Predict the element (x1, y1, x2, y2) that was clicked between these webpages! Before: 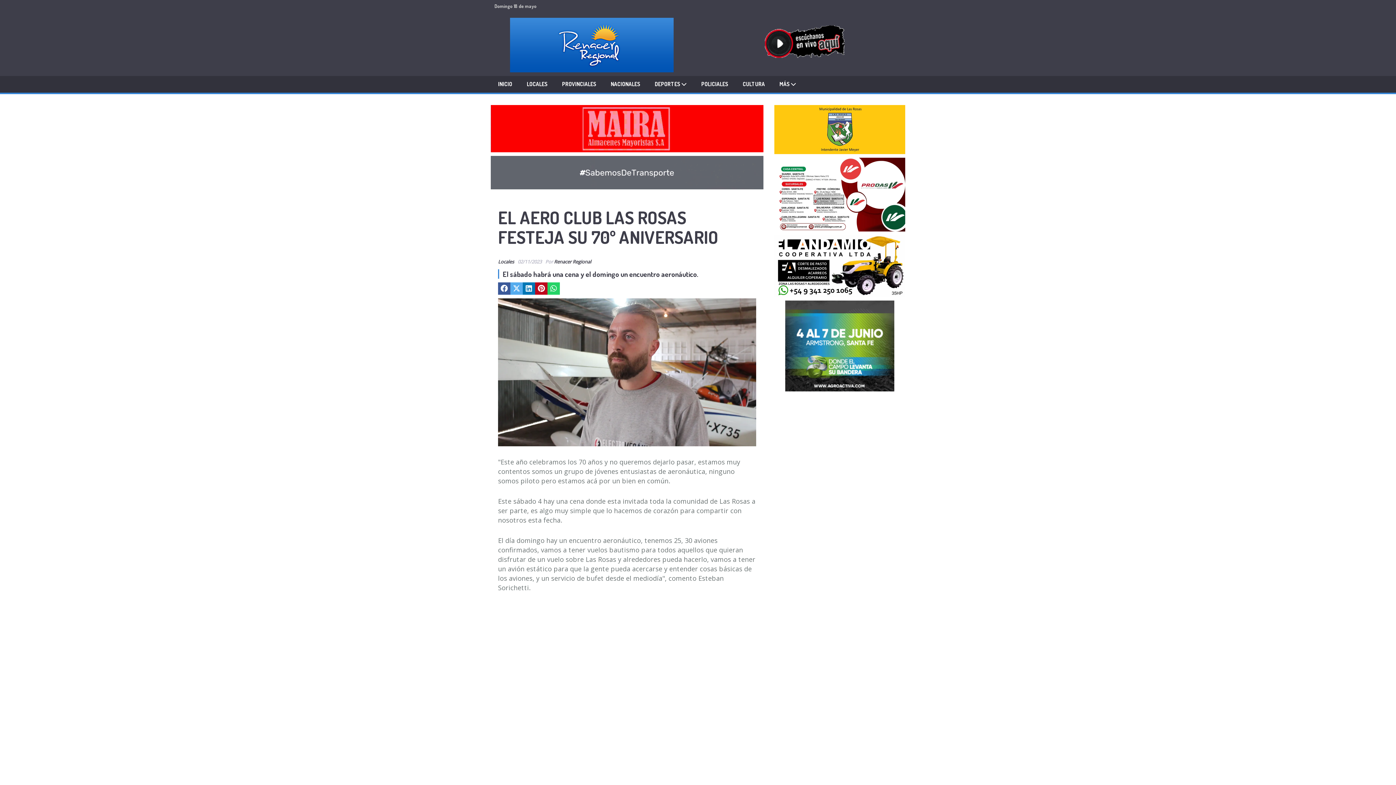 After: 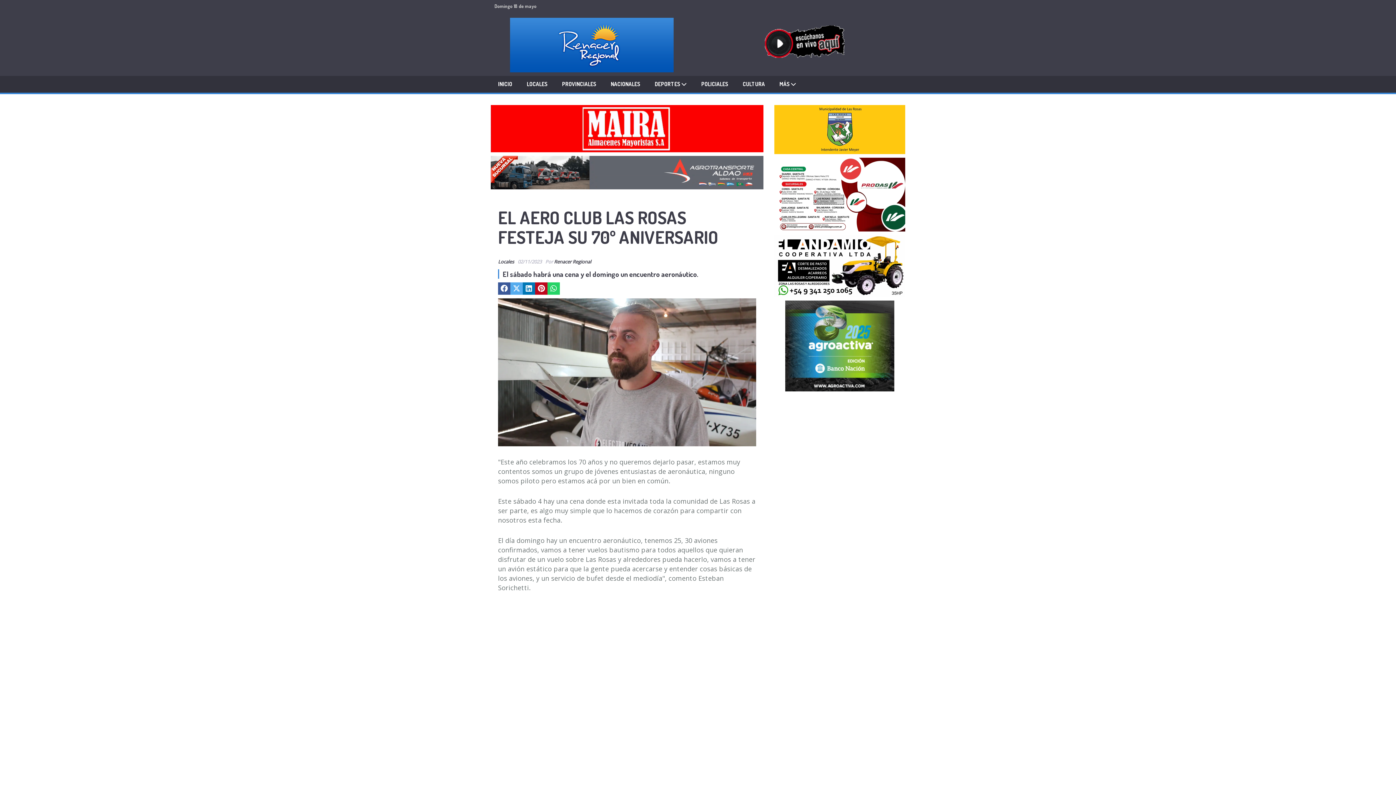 Action: bbox: (522, 282, 535, 294)